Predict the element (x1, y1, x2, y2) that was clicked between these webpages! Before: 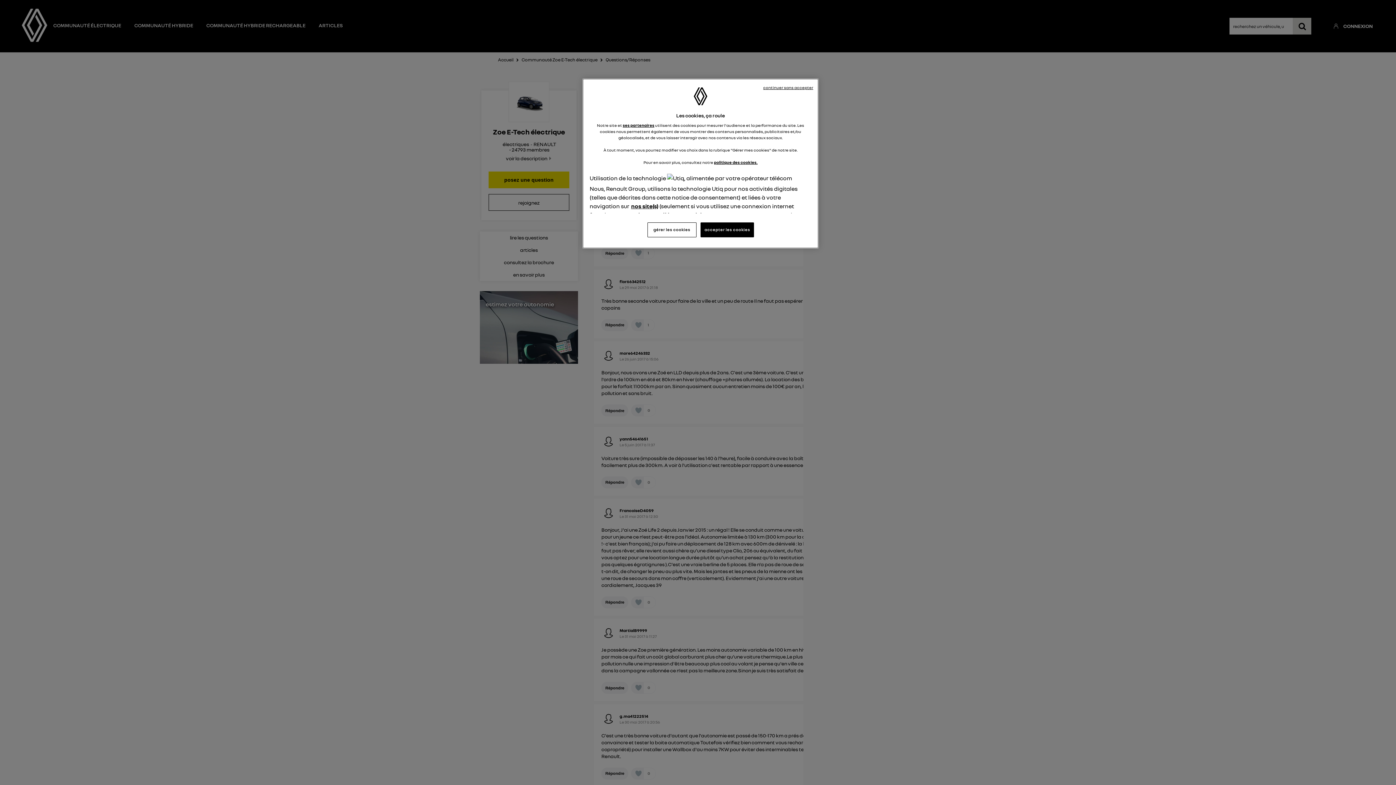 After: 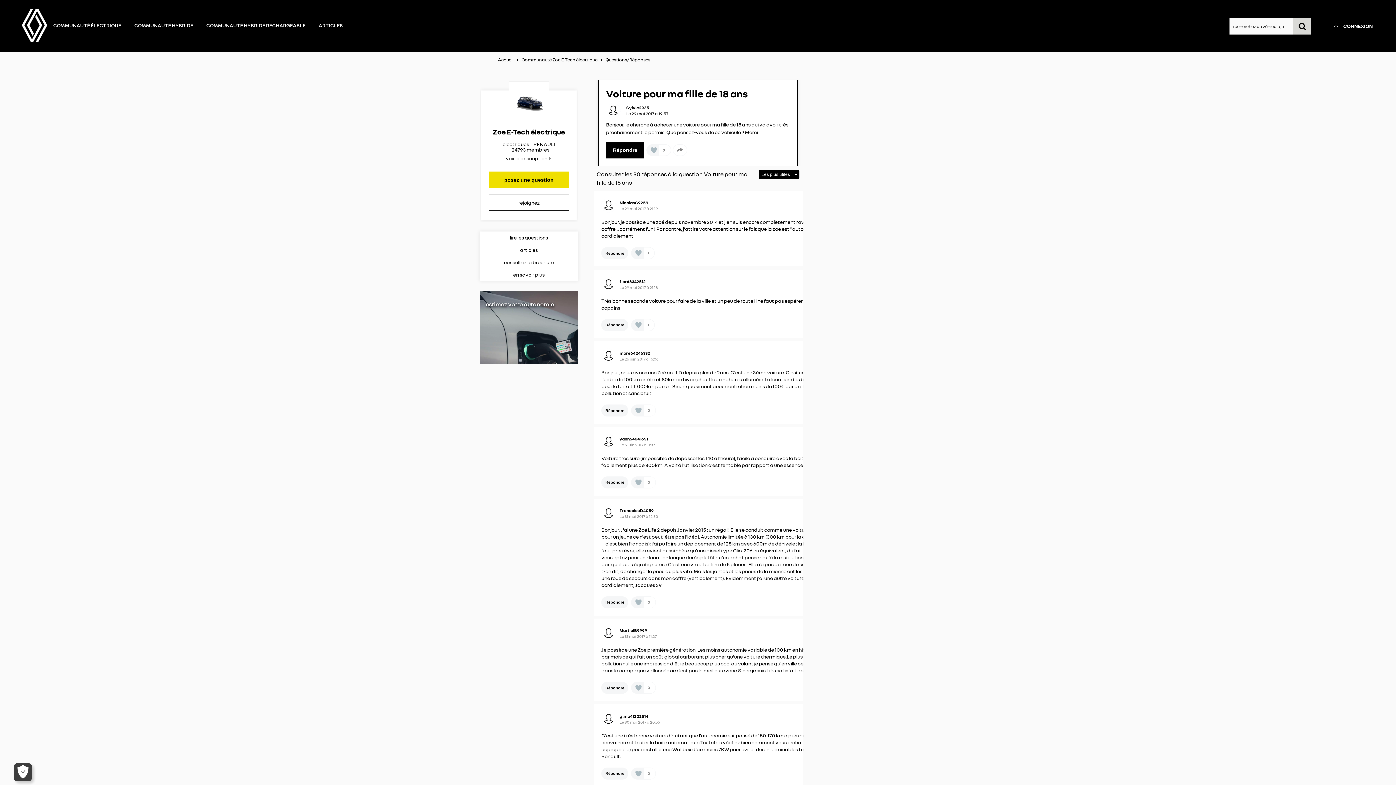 Action: label: accepter les cookies bbox: (700, 222, 754, 237)